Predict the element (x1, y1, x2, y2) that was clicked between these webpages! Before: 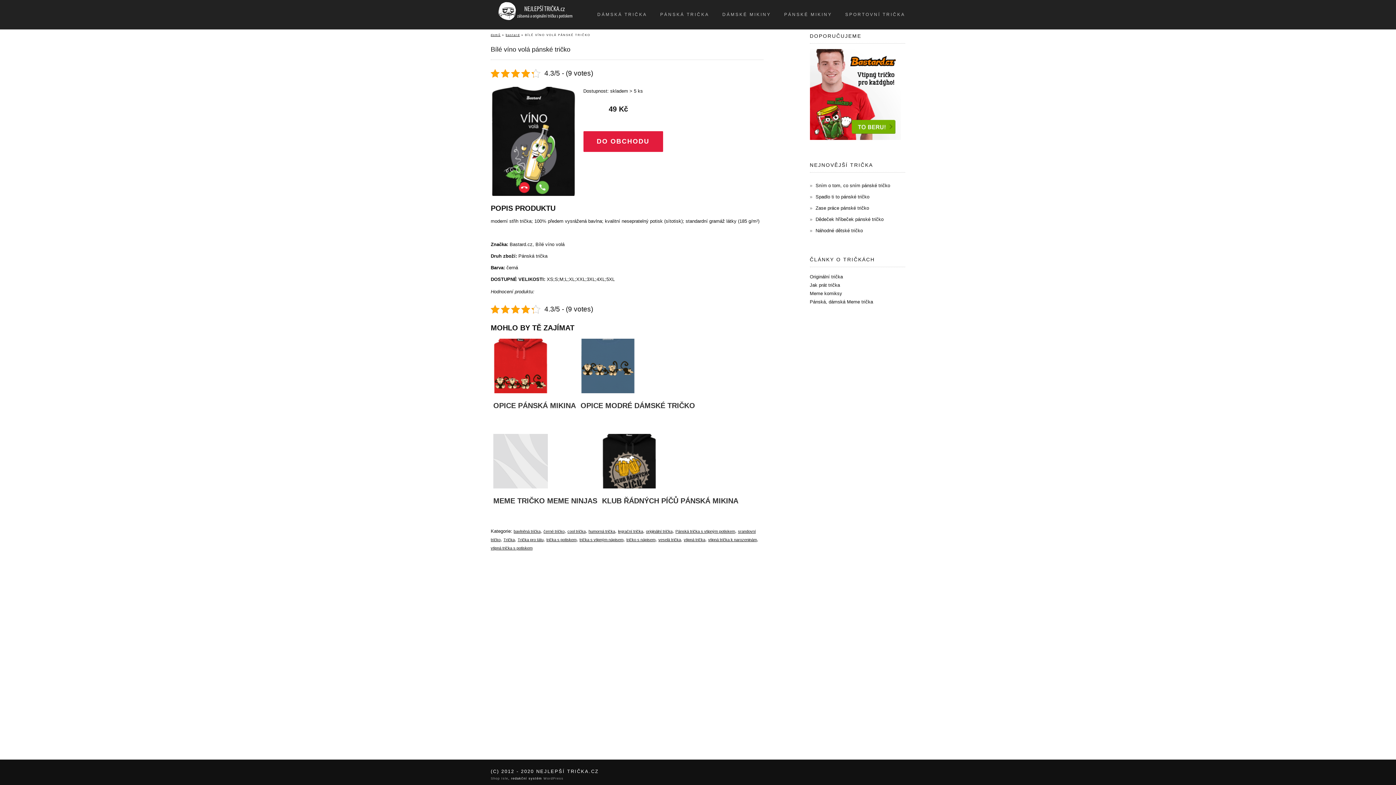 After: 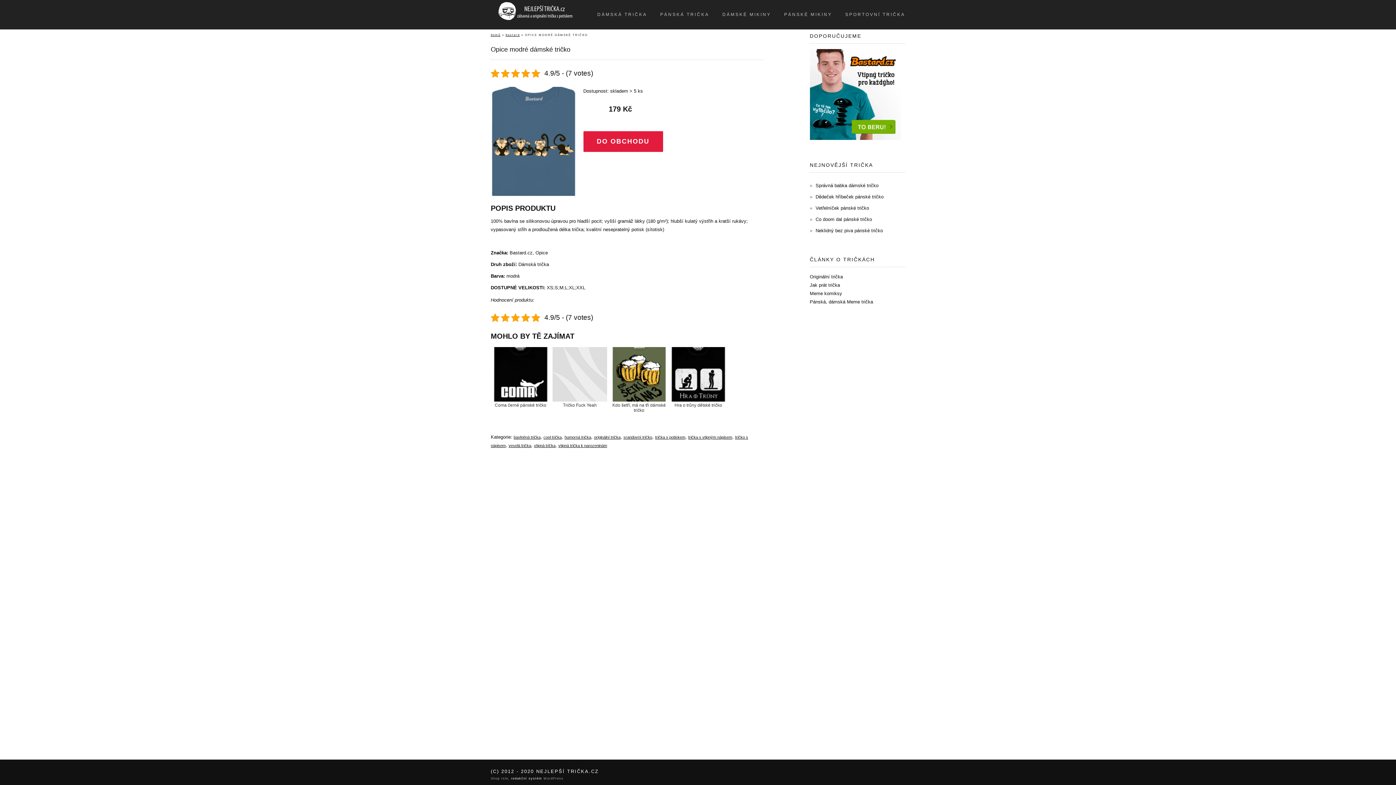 Action: bbox: (578, 336, 697, 430) label: OPICE MODRÉ DÁMSKÉ TRIČKO